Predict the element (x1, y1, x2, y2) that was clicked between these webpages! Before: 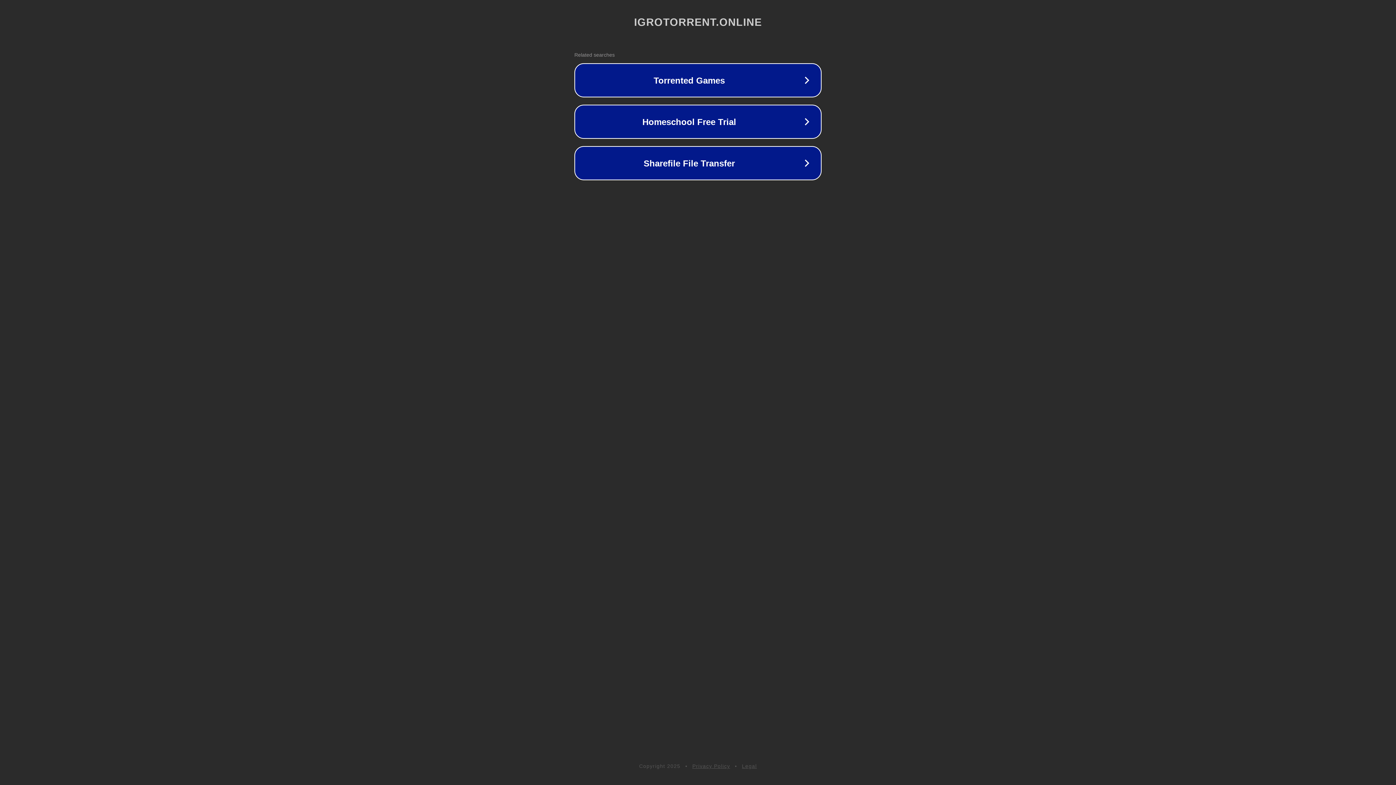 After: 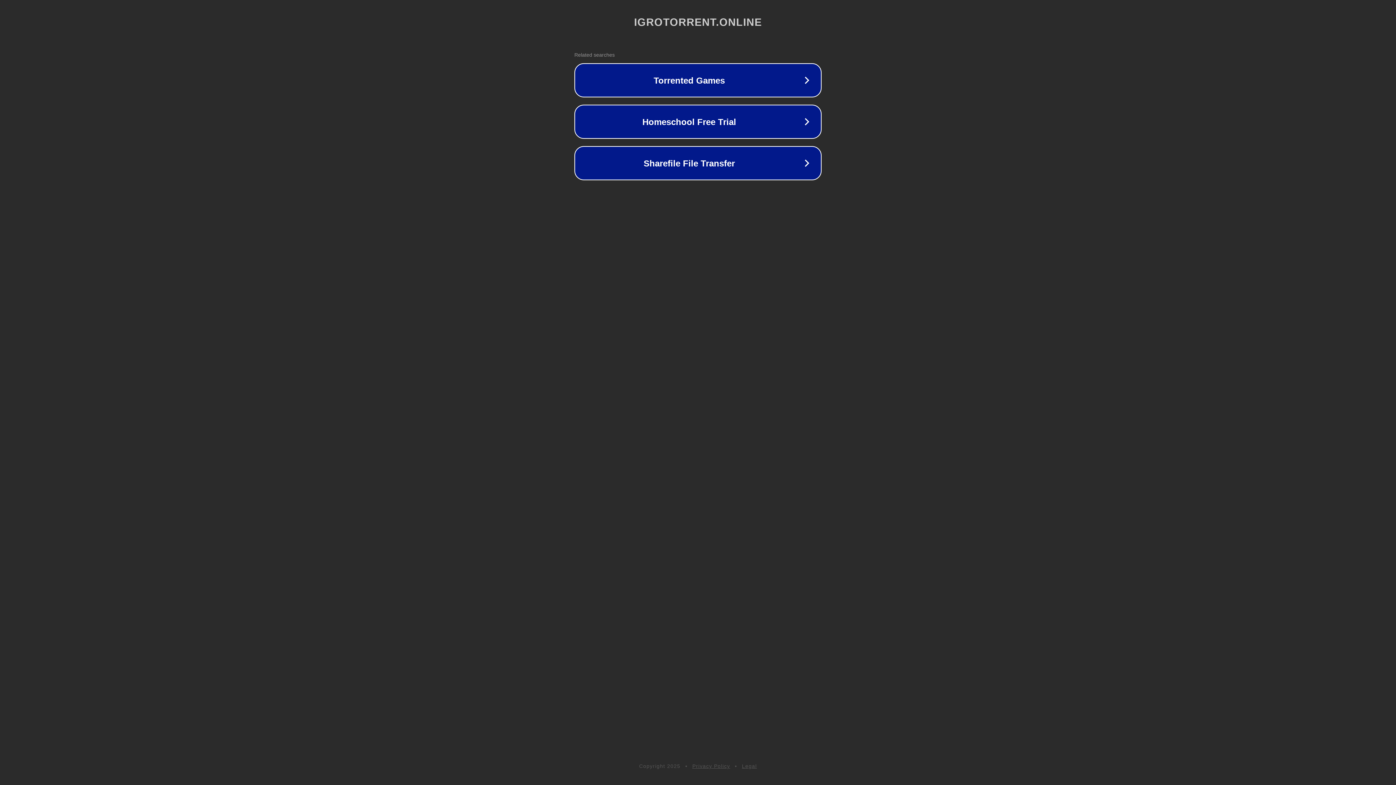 Action: label: Privacy Policy bbox: (692, 763, 730, 769)